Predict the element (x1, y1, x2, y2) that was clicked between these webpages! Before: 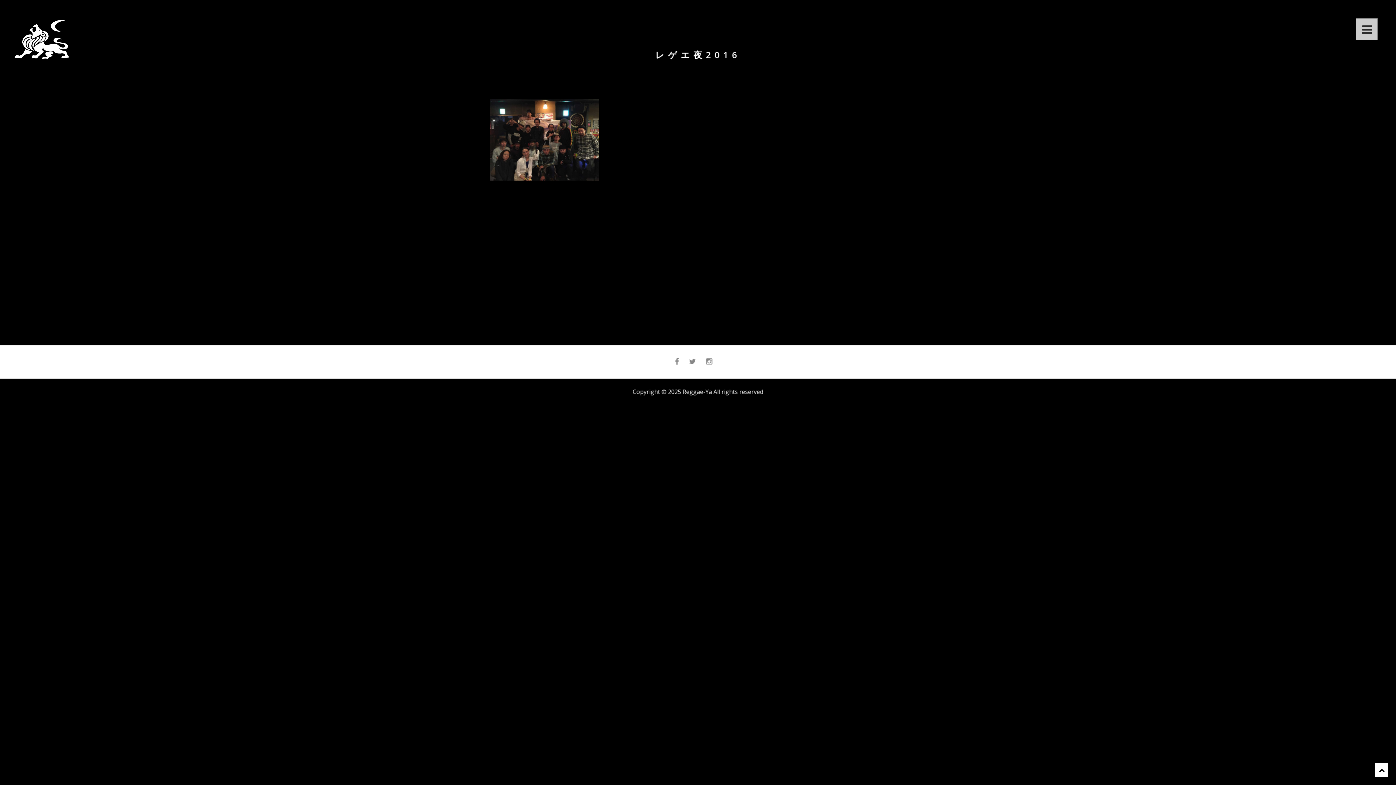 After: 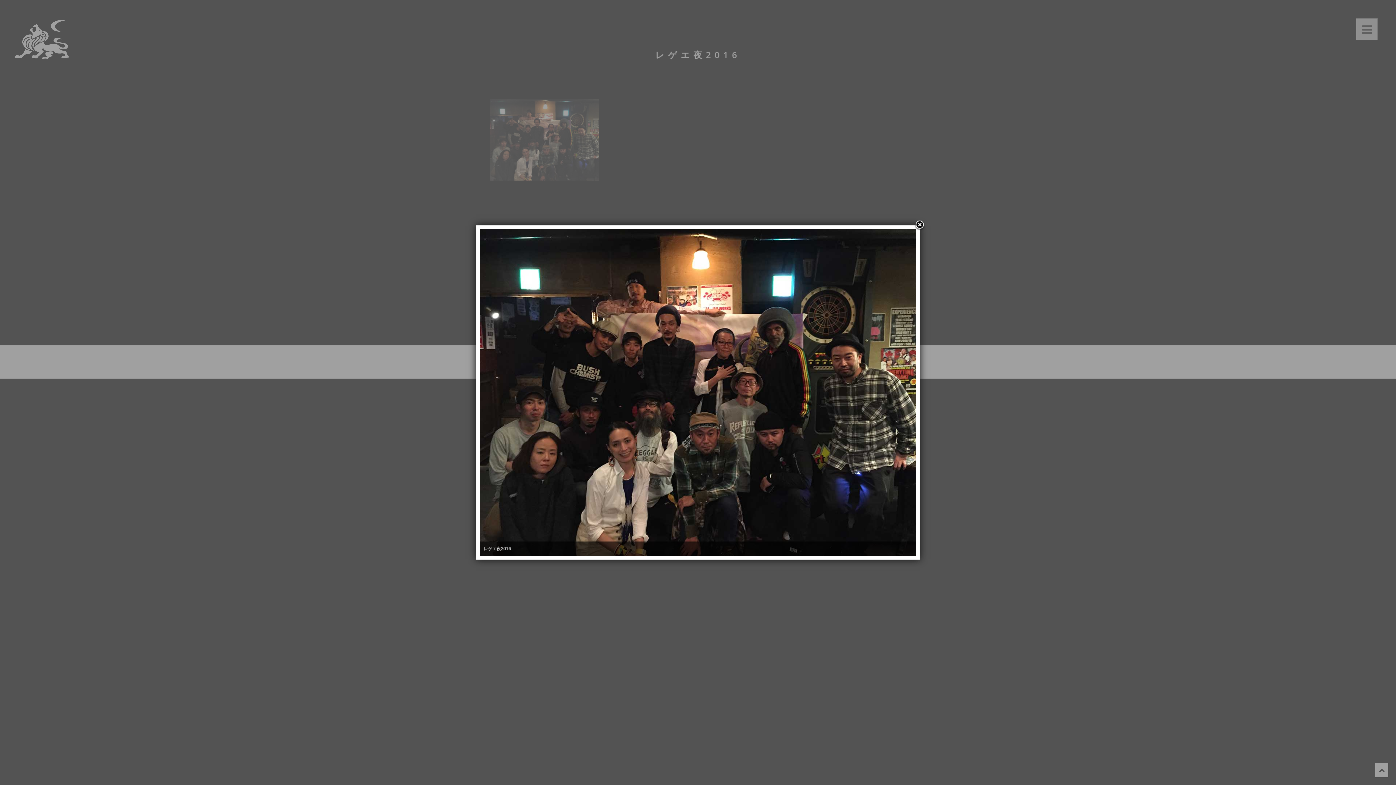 Action: bbox: (490, 174, 599, 182)